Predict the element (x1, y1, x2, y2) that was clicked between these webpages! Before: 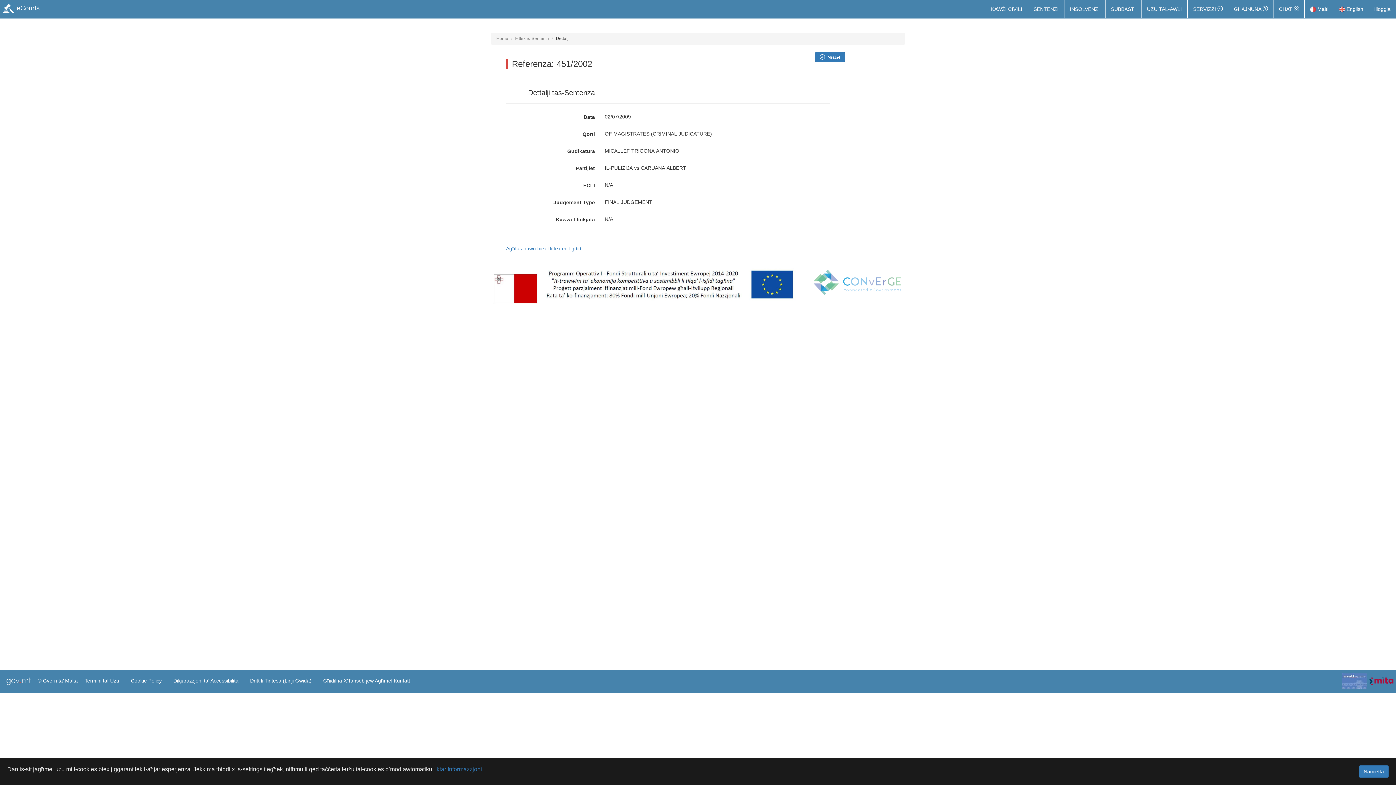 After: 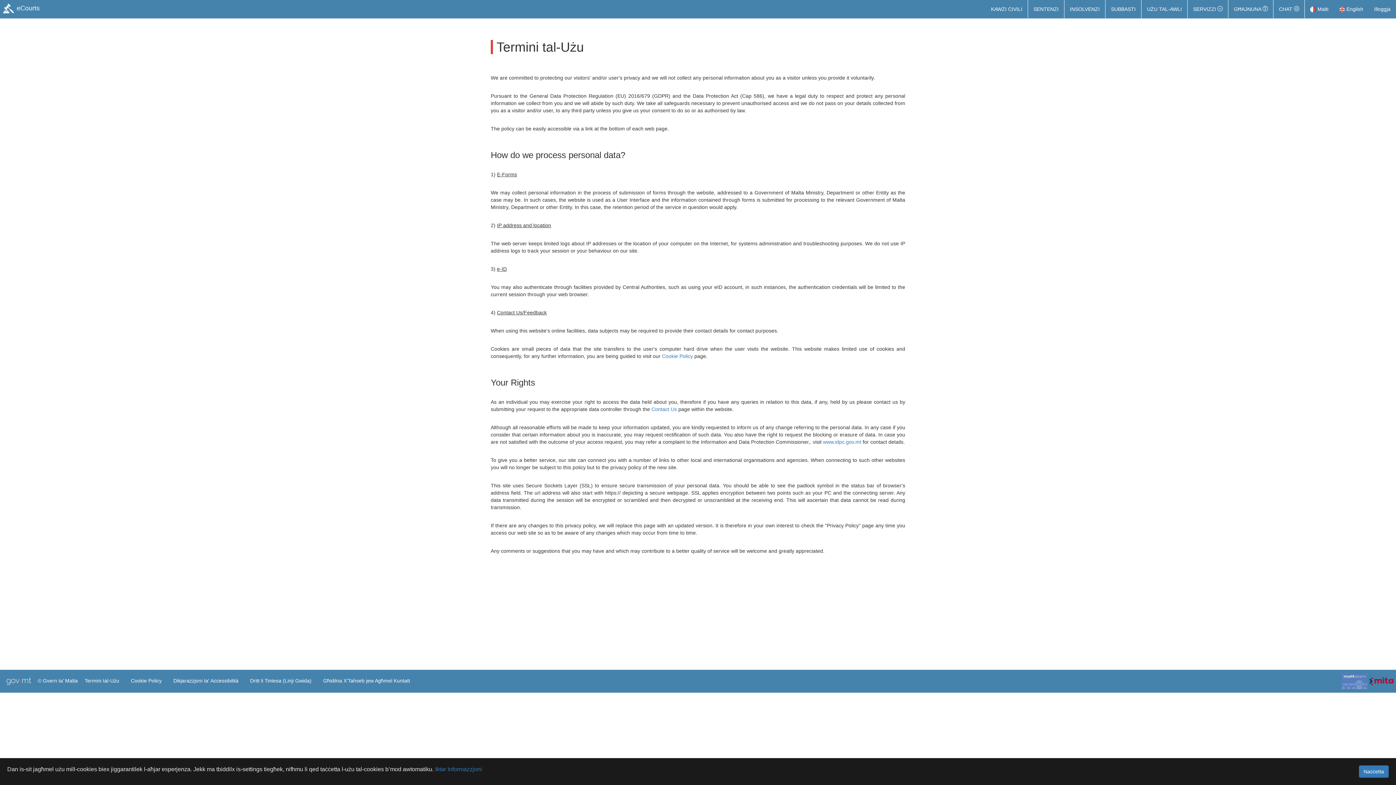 Action: label: Termini tal-Użu bbox: (82, 673, 121, 688)